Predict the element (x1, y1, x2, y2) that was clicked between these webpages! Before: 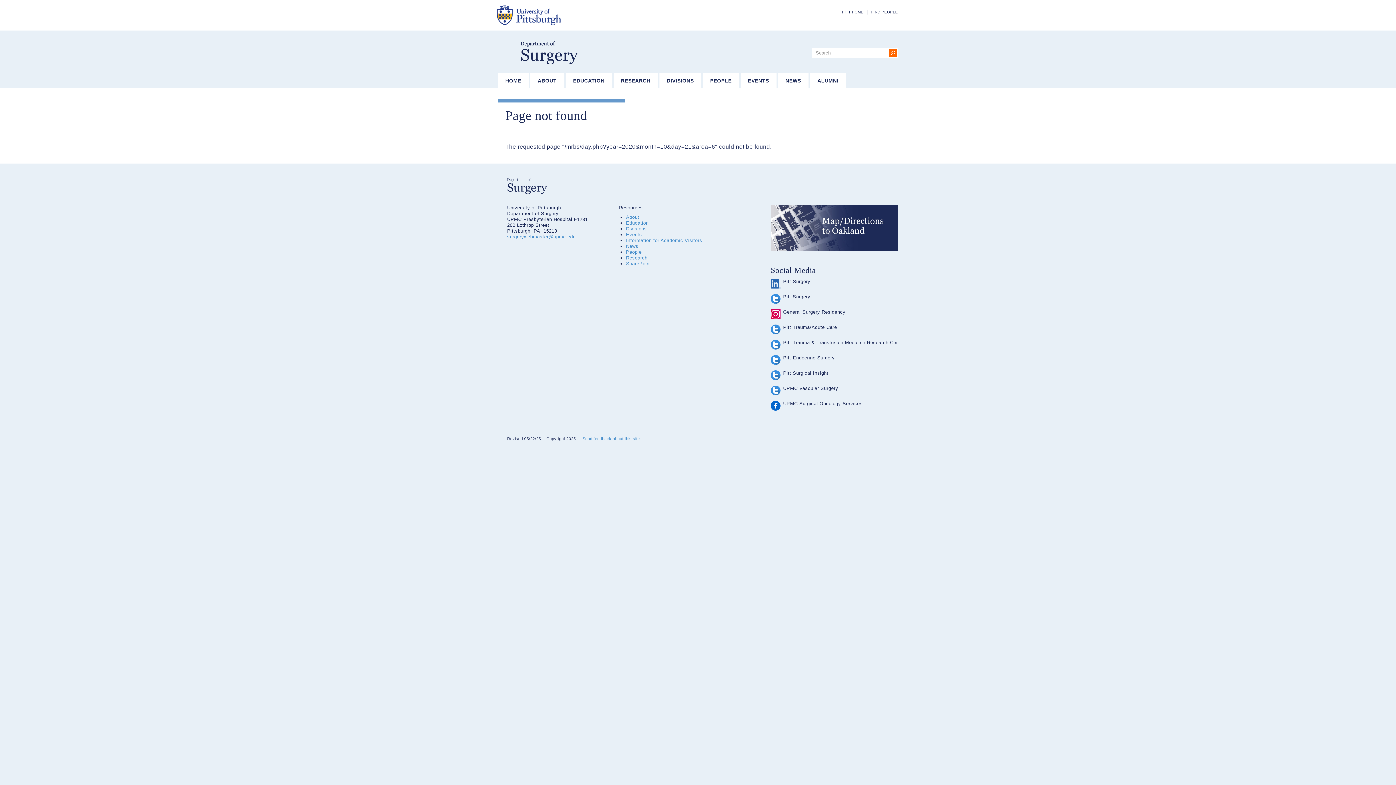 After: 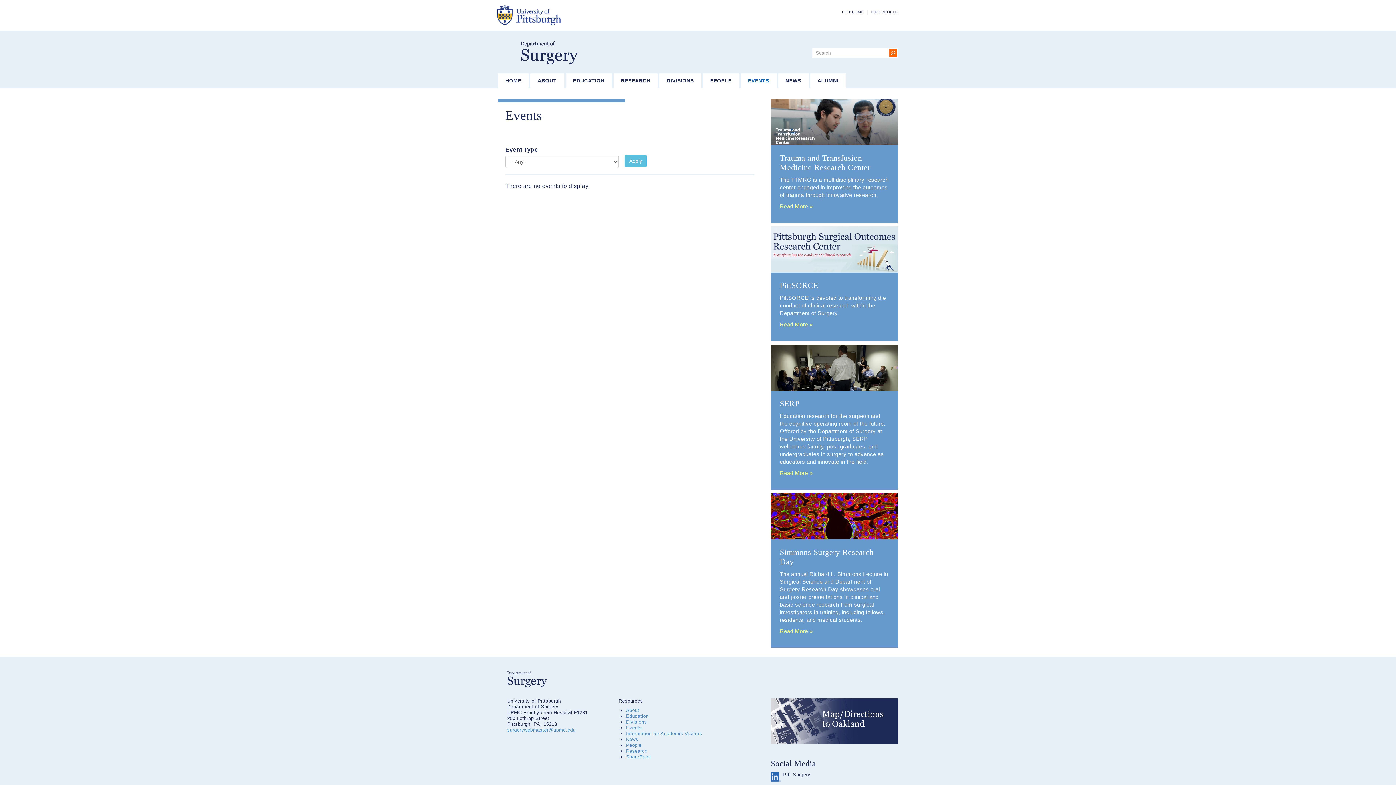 Action: bbox: (626, 232, 642, 237) label: Events